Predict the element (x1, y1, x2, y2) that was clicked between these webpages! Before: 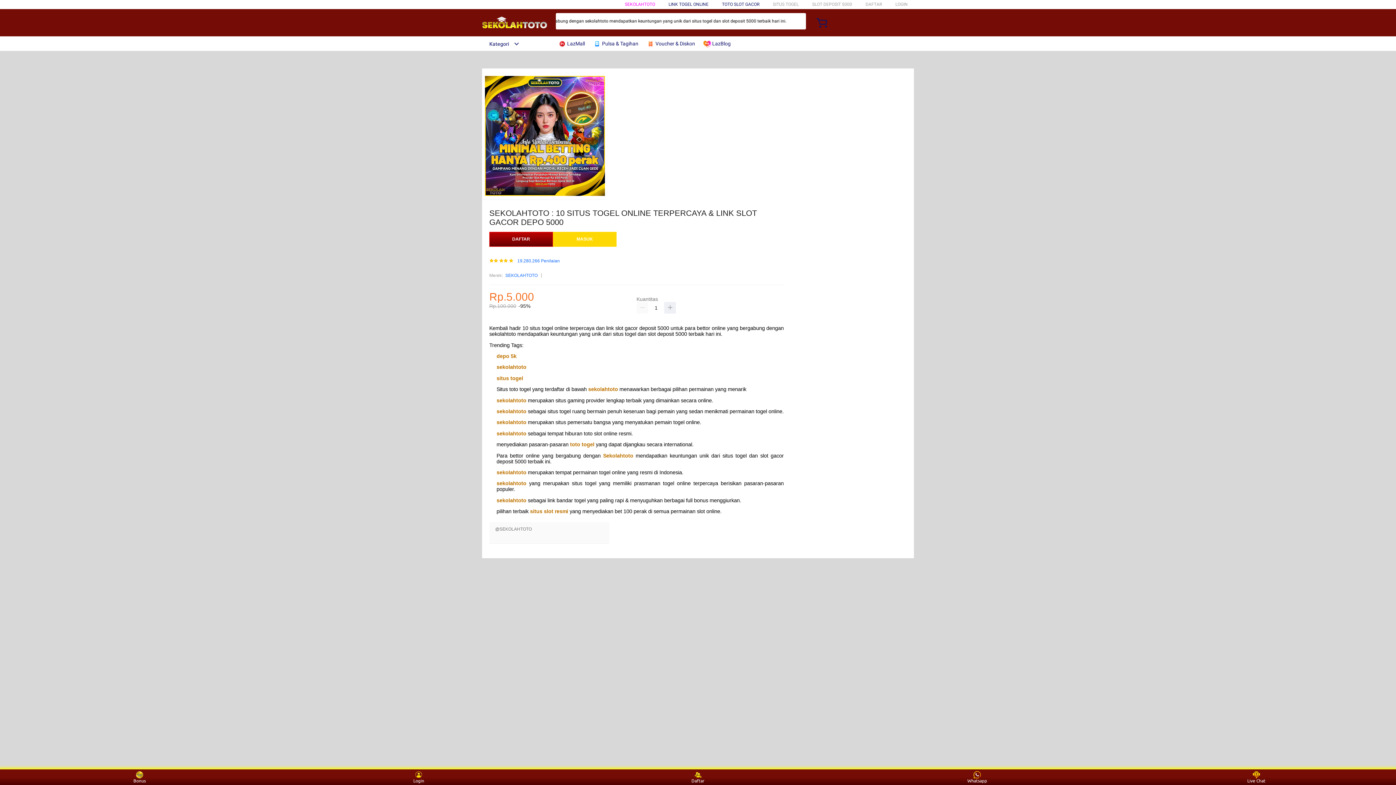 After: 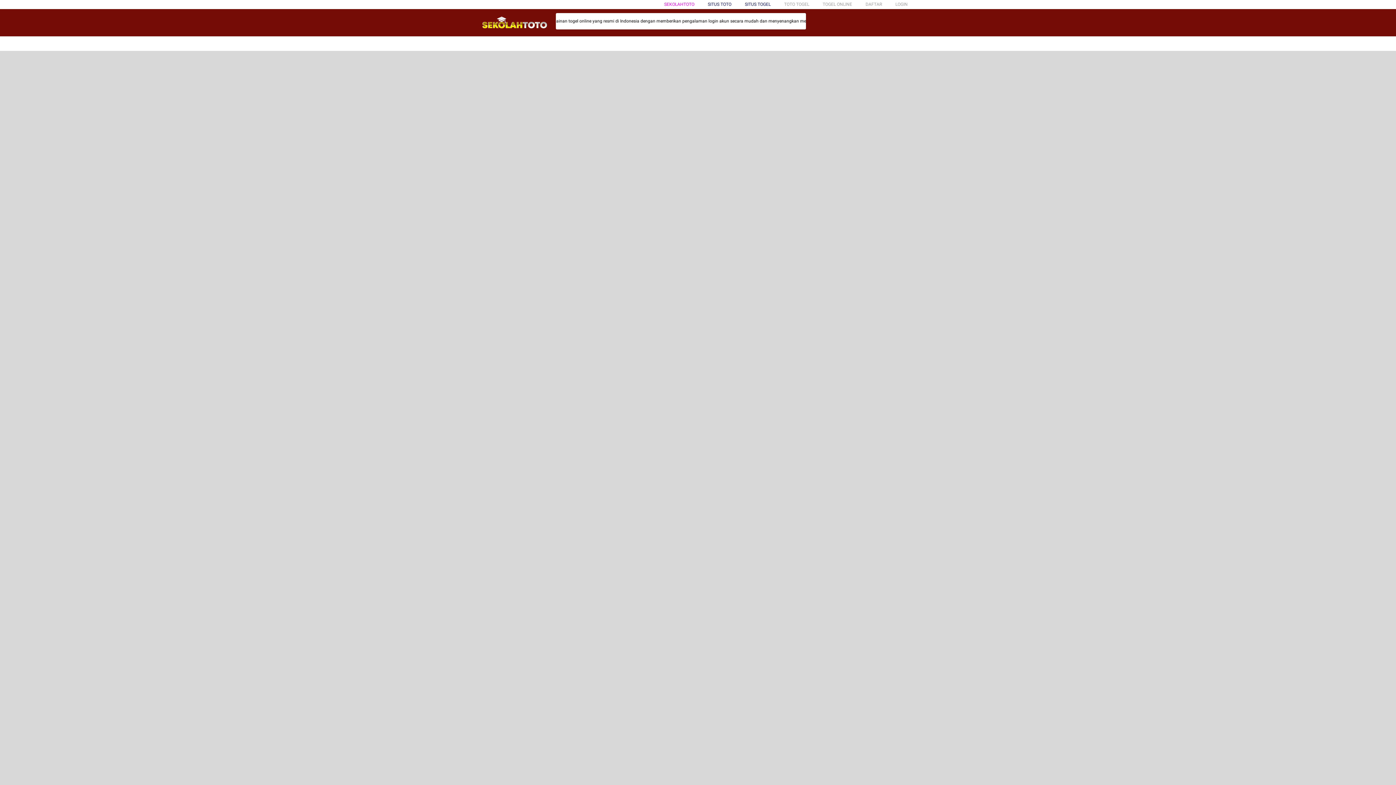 Action: bbox: (496, 469, 526, 475) label: sekolahtoto